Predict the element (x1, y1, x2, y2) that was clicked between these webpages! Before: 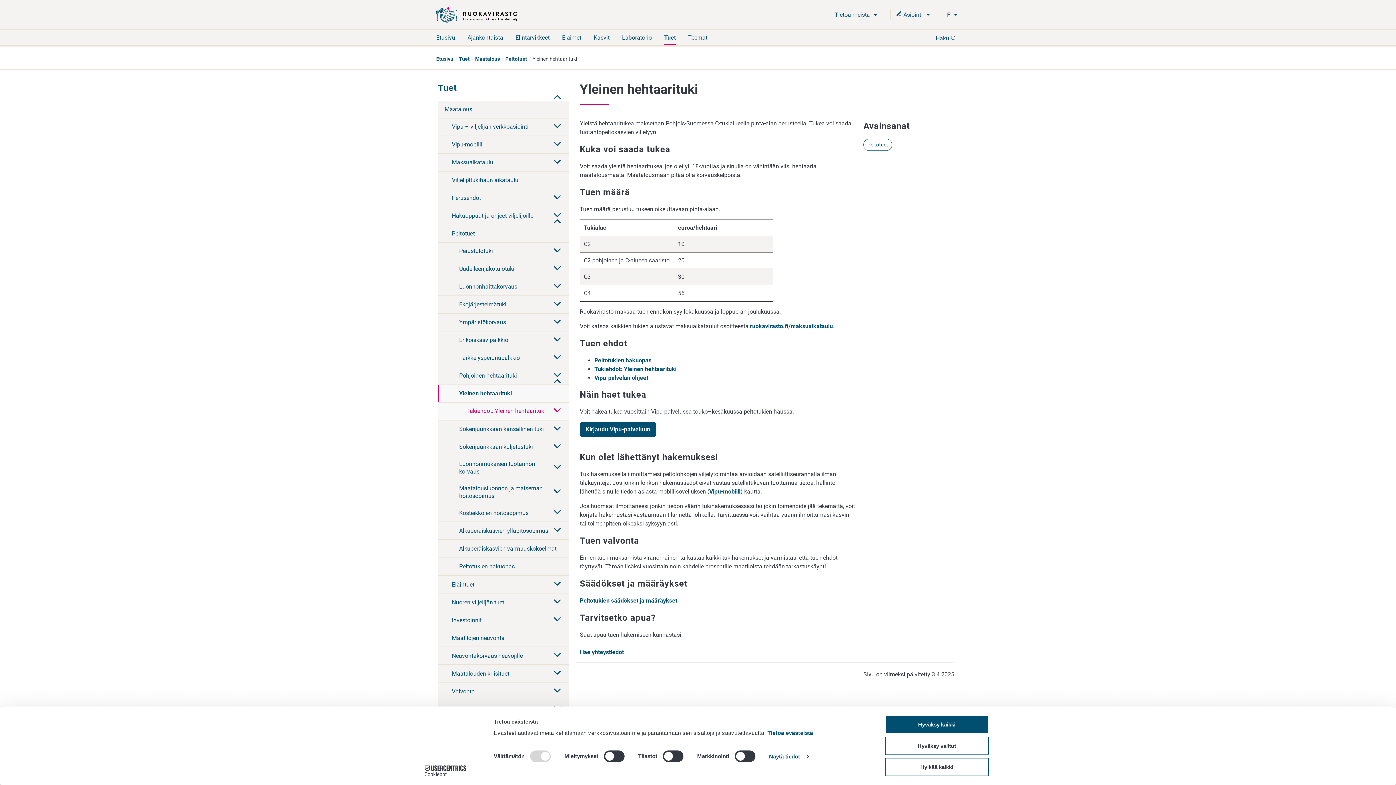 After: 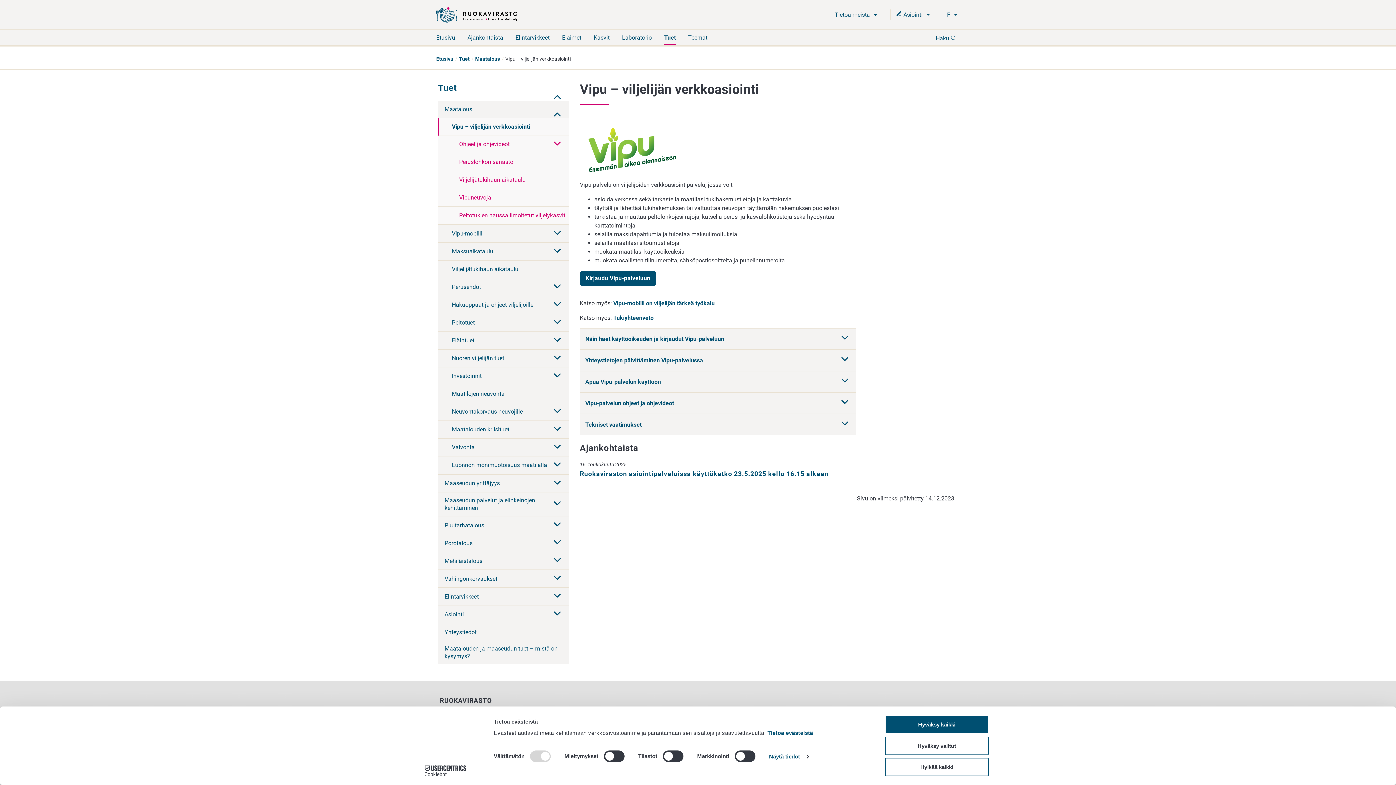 Action: bbox: (594, 374, 648, 381) label: Vipu-palvelun ohjeet